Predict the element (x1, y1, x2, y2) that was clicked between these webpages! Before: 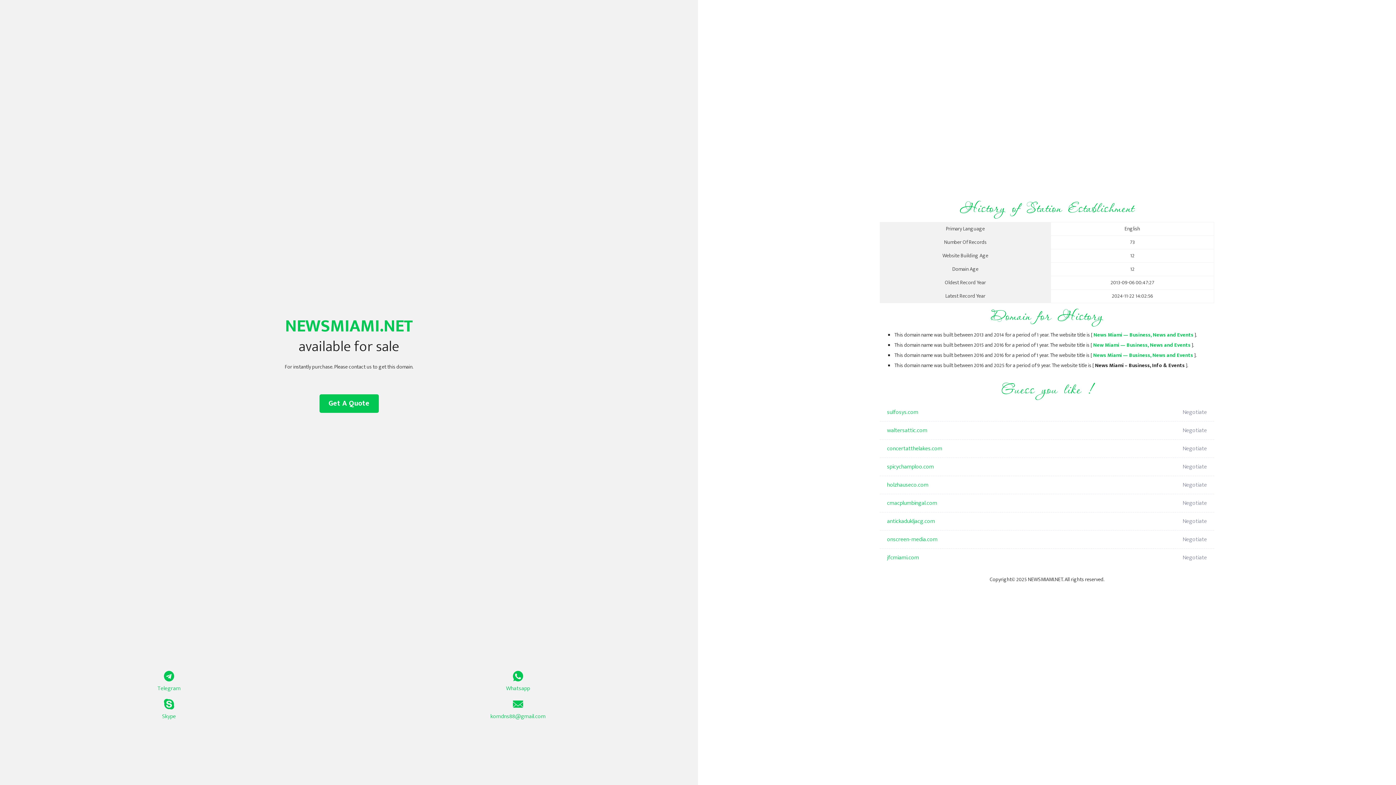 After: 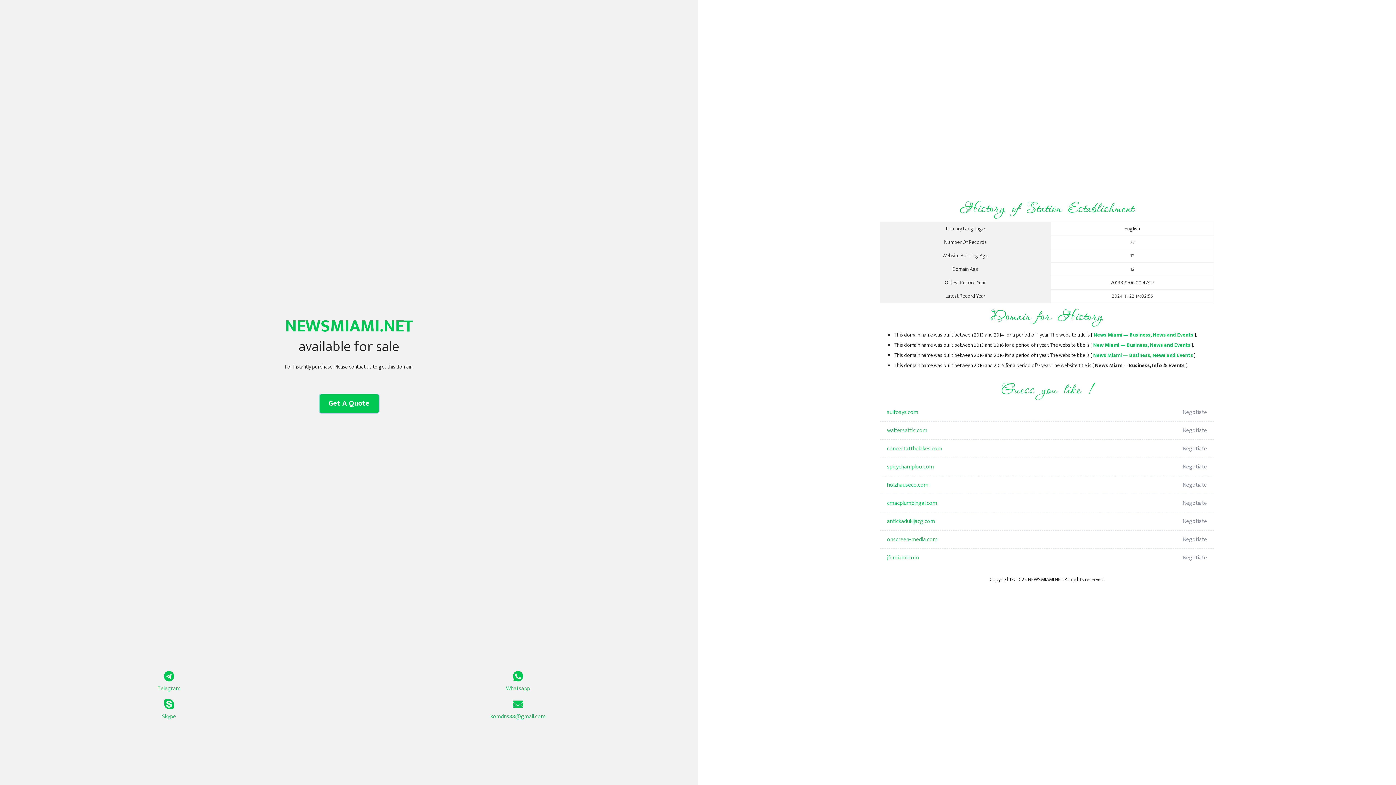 Action: bbox: (319, 394, 378, 413) label: Get A Quote